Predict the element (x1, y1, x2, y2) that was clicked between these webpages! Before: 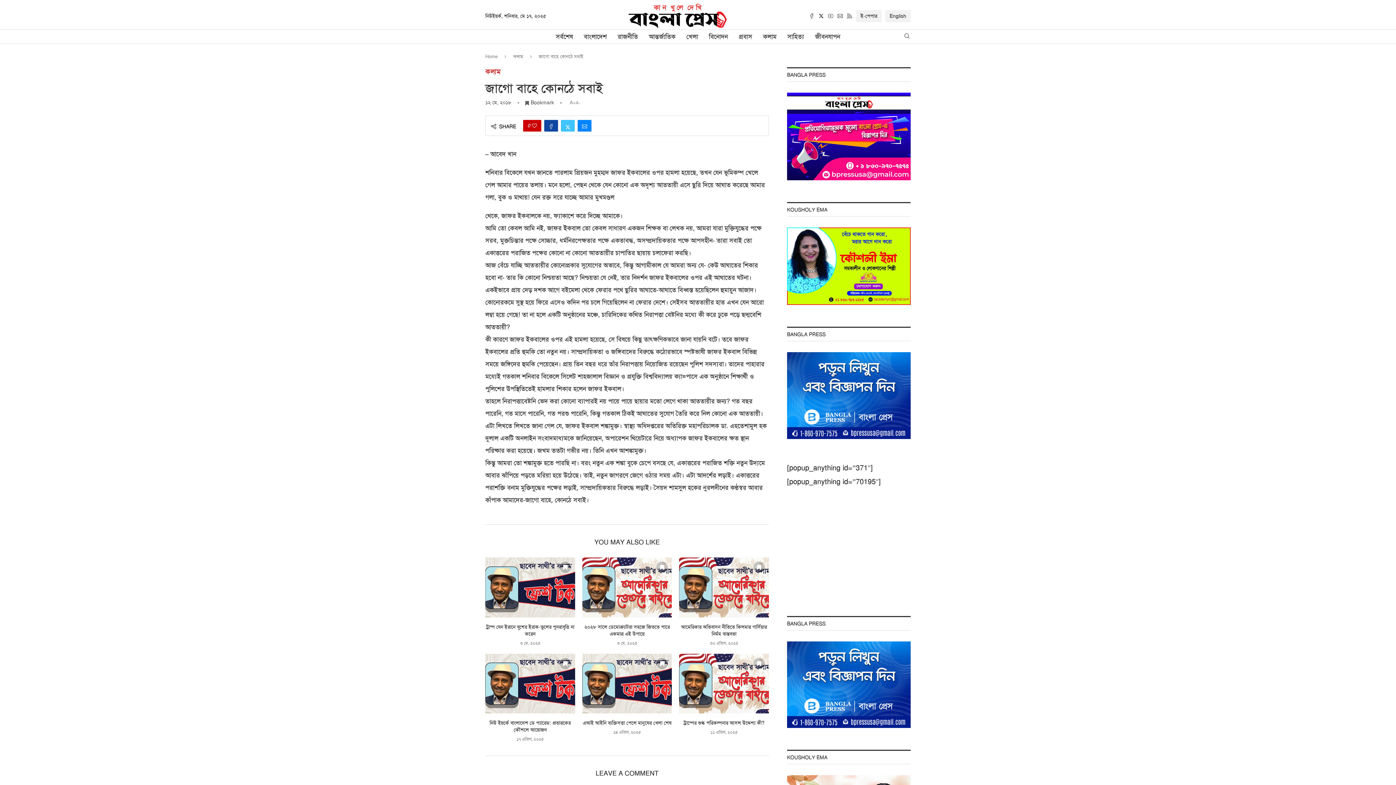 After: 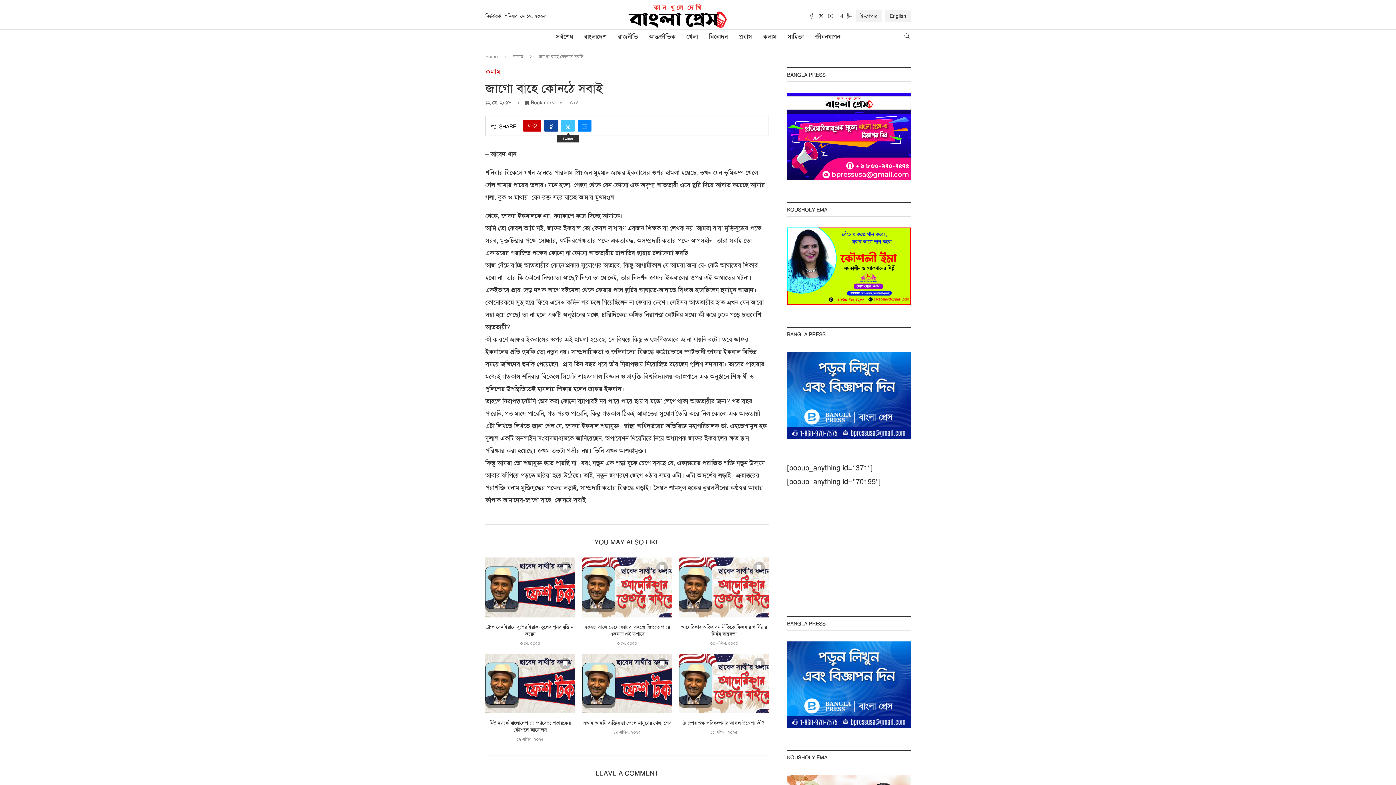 Action: label: Share on Twitter bbox: (561, 120, 574, 131)